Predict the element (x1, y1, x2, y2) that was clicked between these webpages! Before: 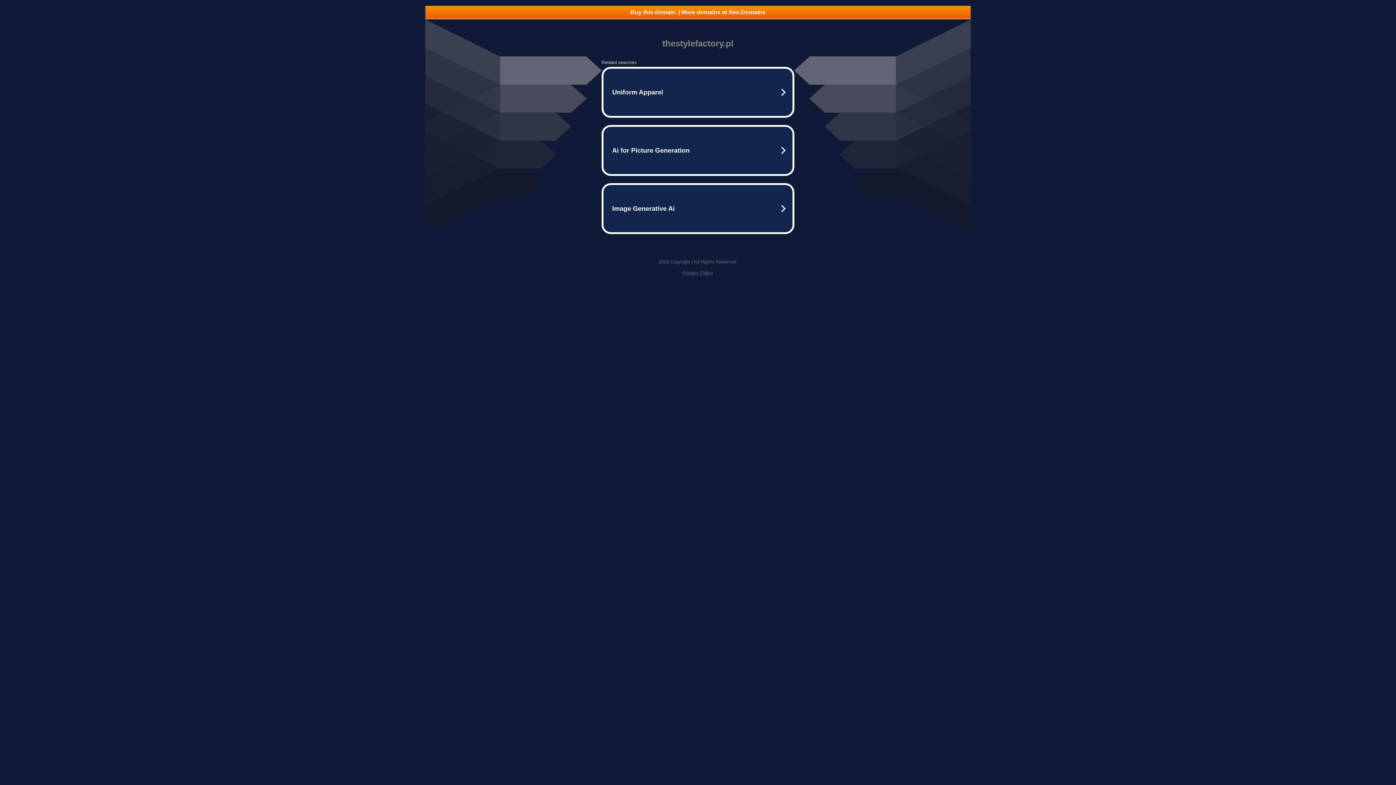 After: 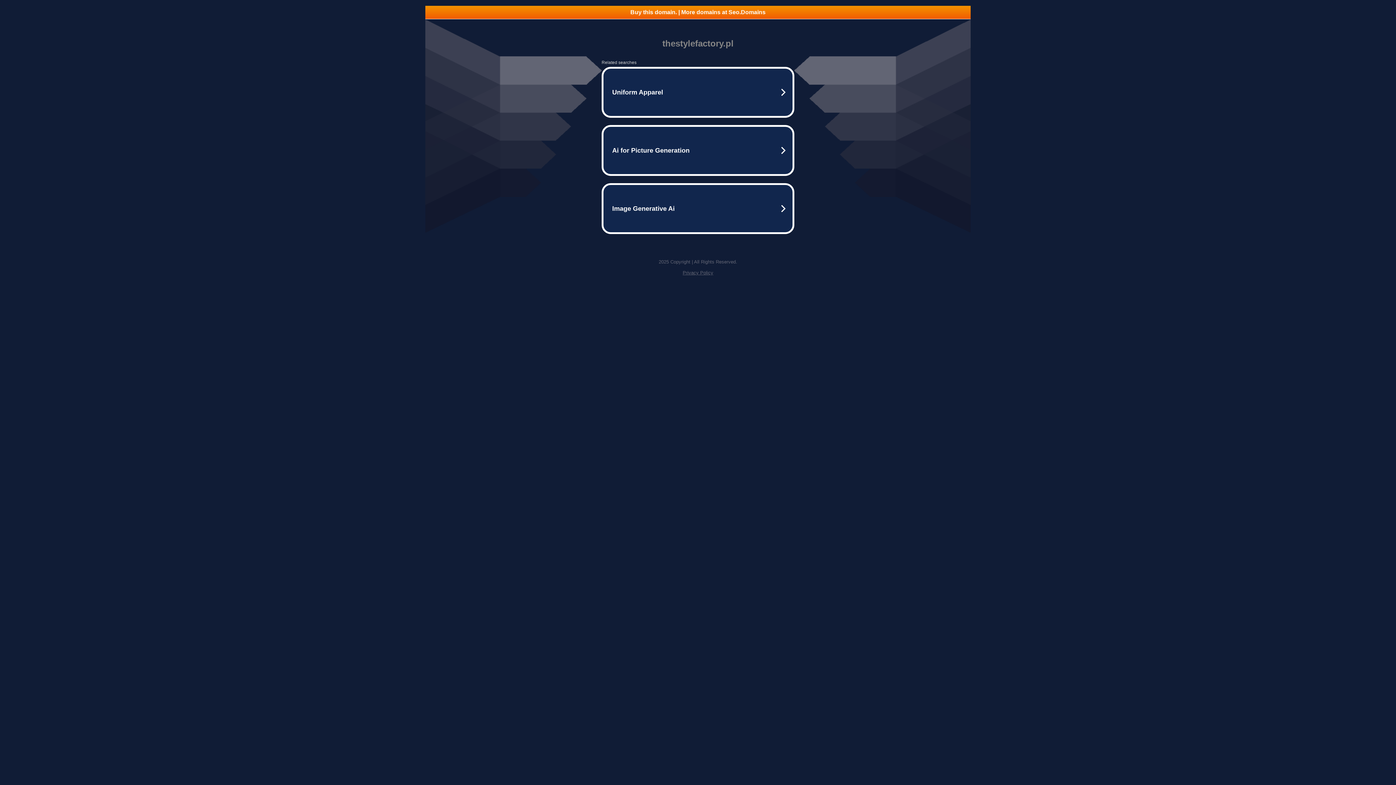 Action: bbox: (425, 5, 970, 18) label: Buy this domain. | More domains at Seo.Domains